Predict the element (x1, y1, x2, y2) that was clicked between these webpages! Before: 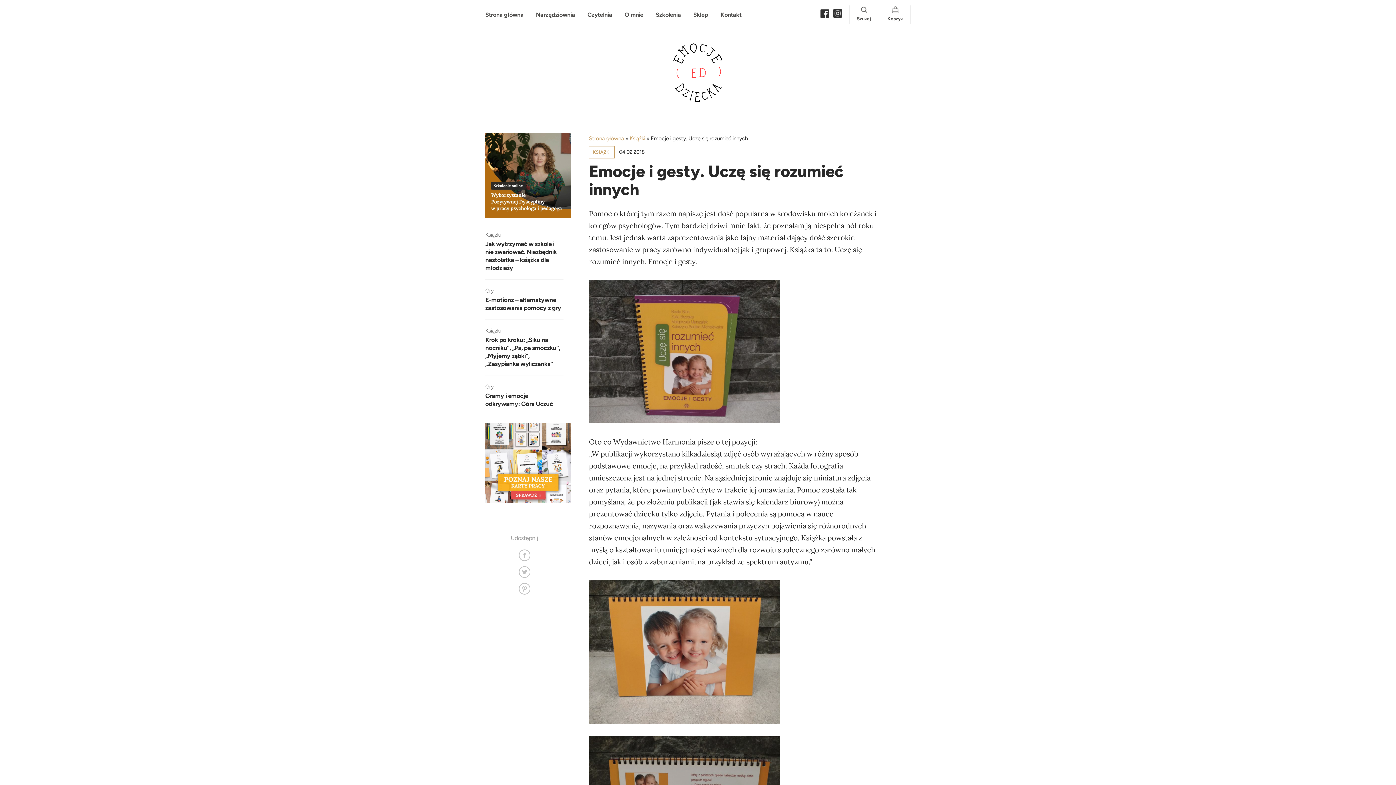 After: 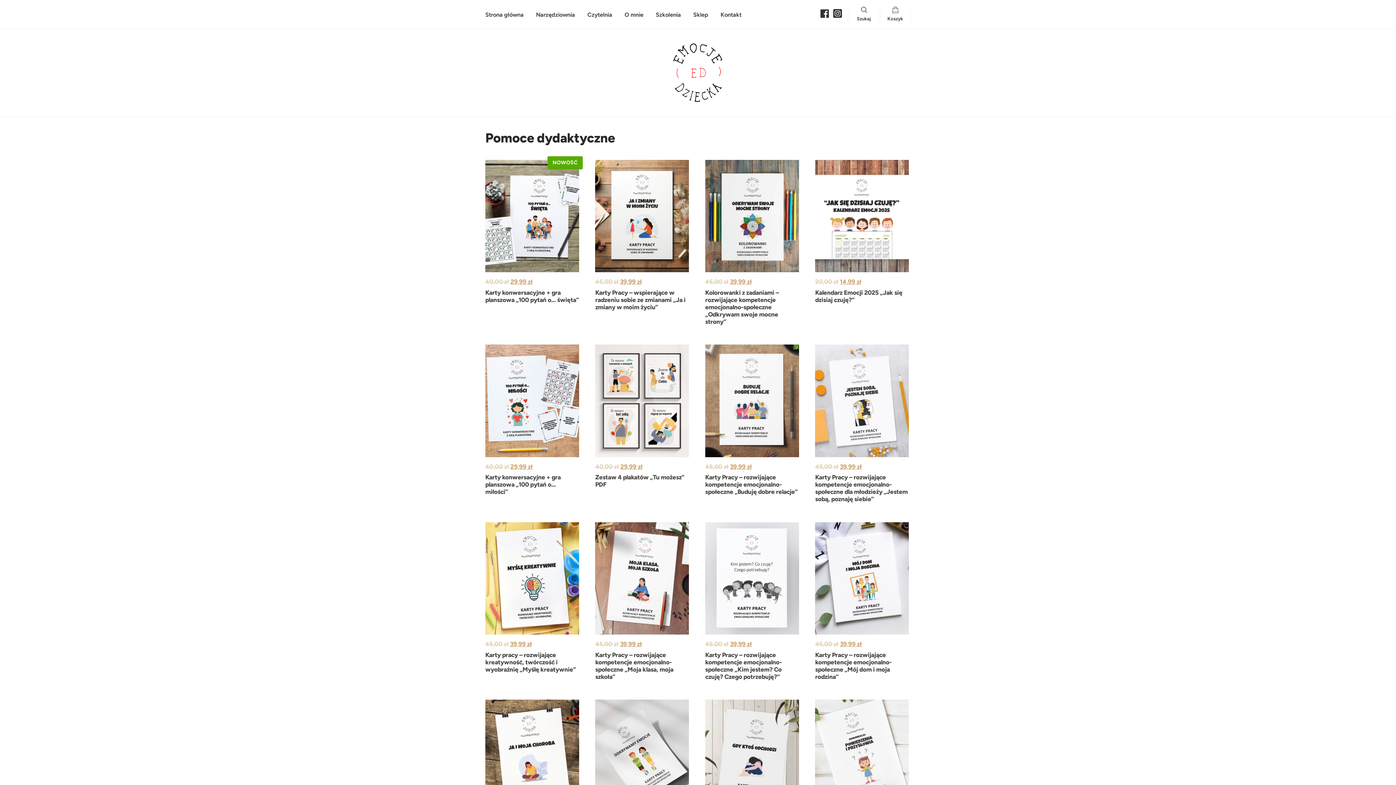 Action: bbox: (485, 422, 570, 503)